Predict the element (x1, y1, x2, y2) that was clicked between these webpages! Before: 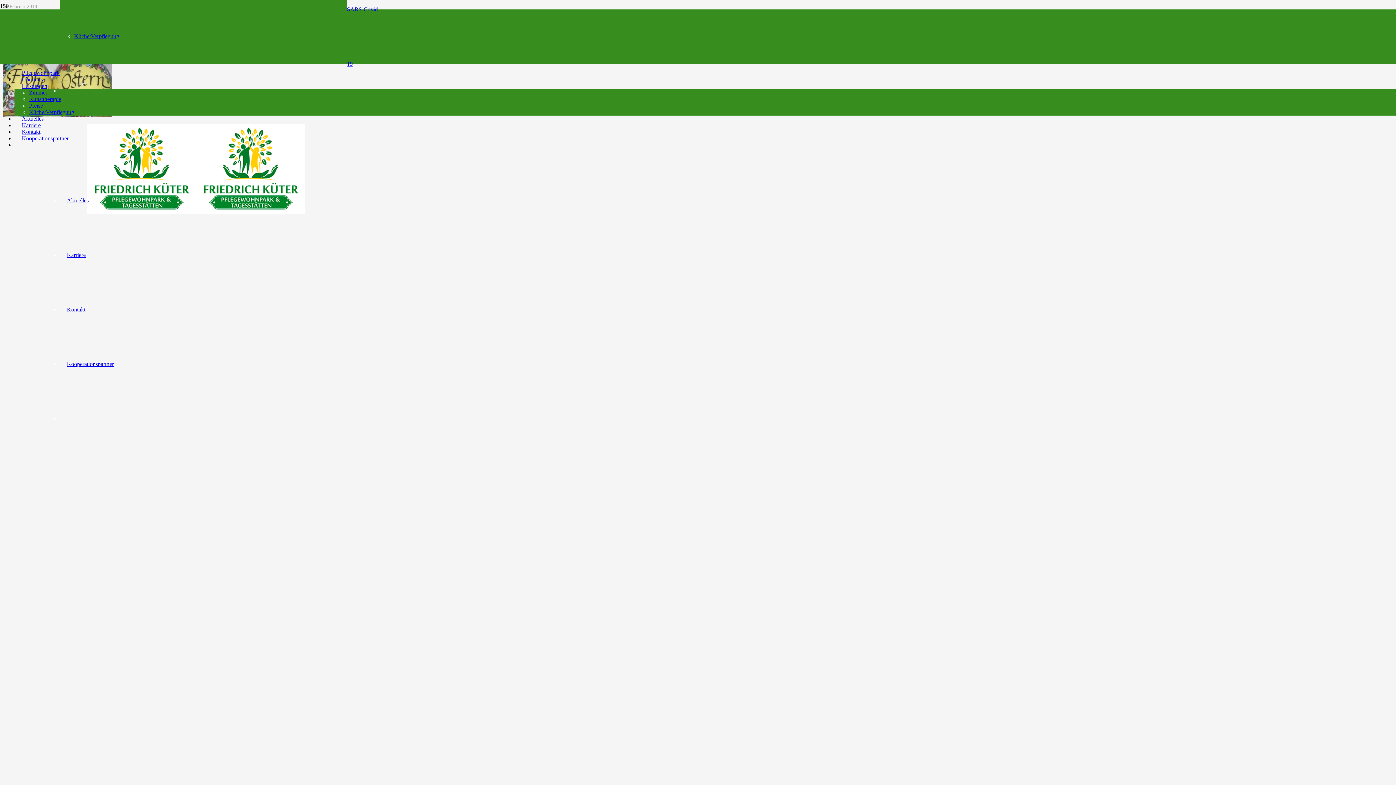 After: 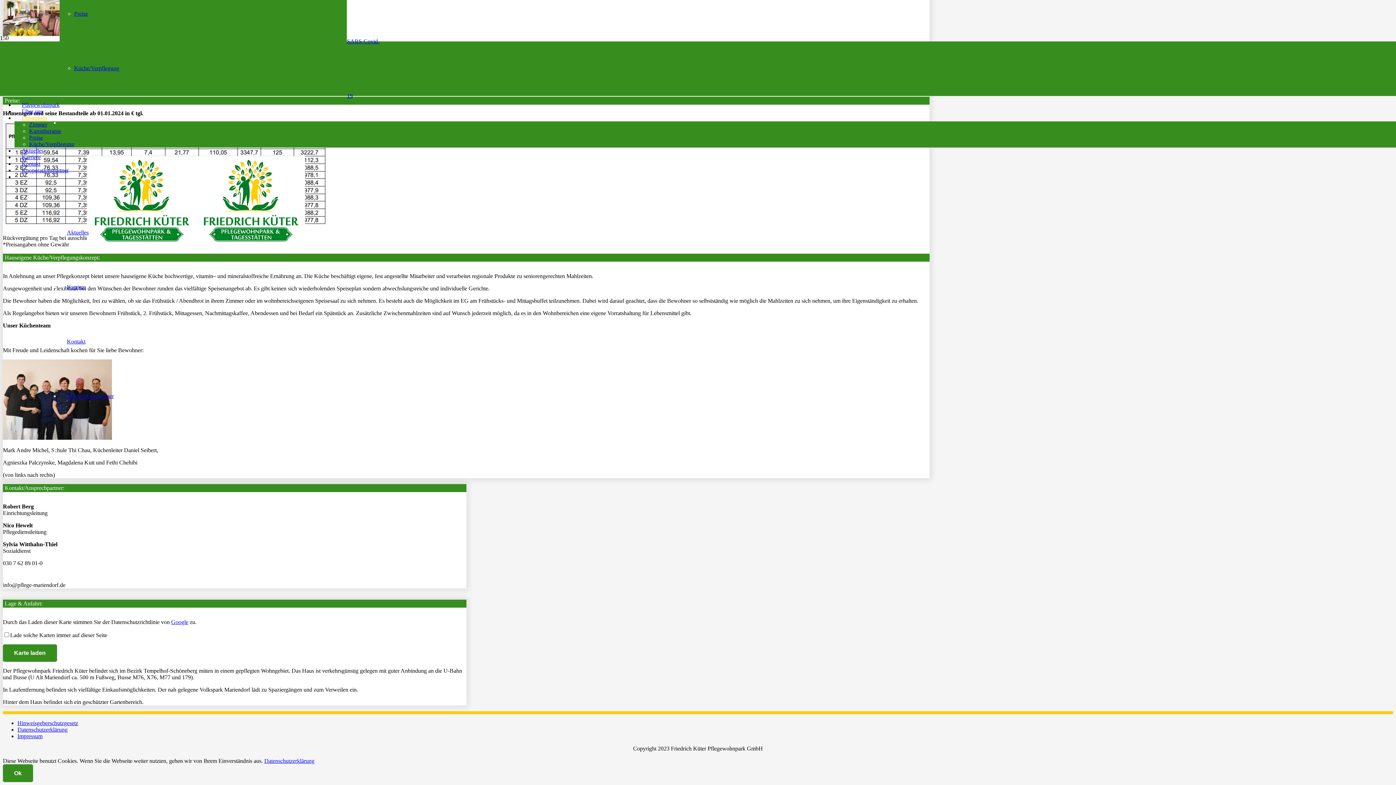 Action: bbox: (29, 102, 42, 108) label: Preise